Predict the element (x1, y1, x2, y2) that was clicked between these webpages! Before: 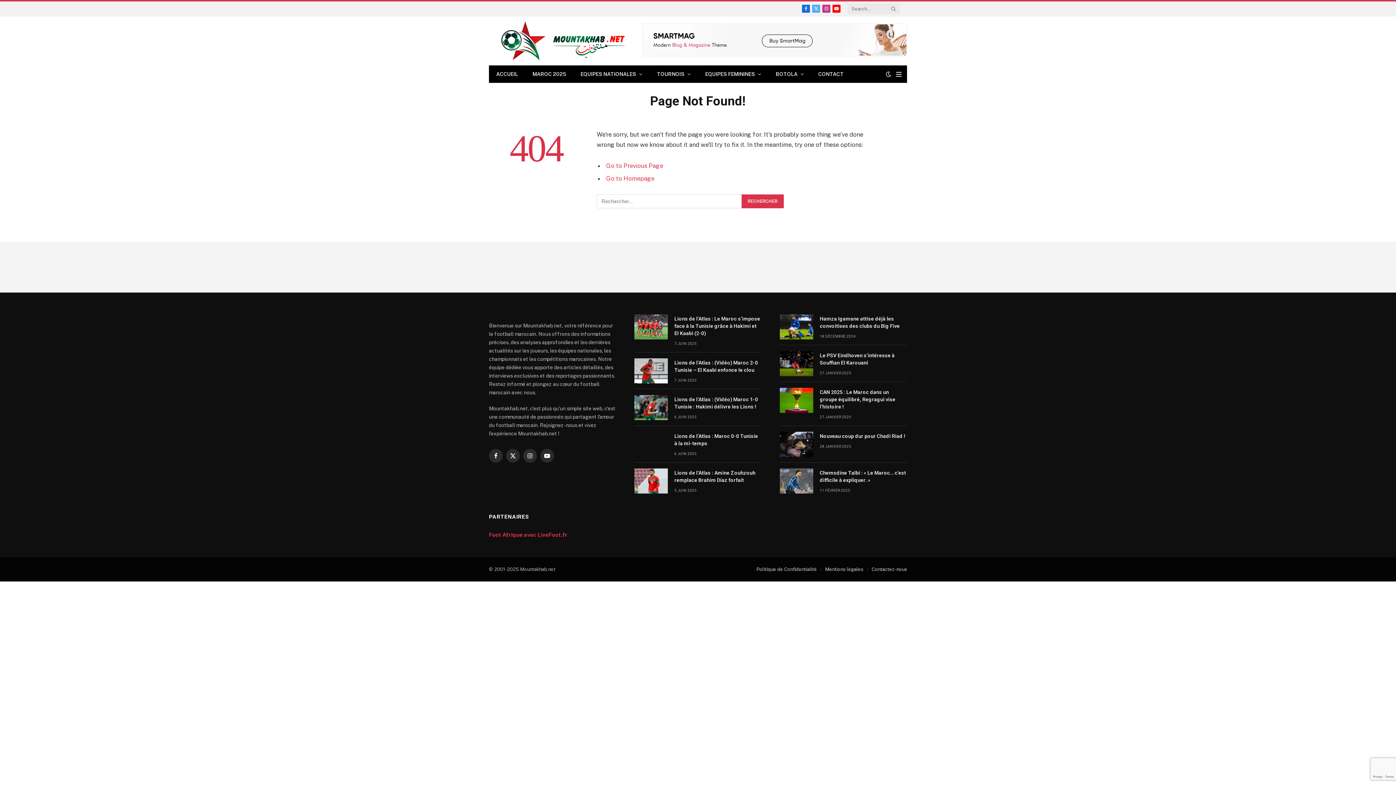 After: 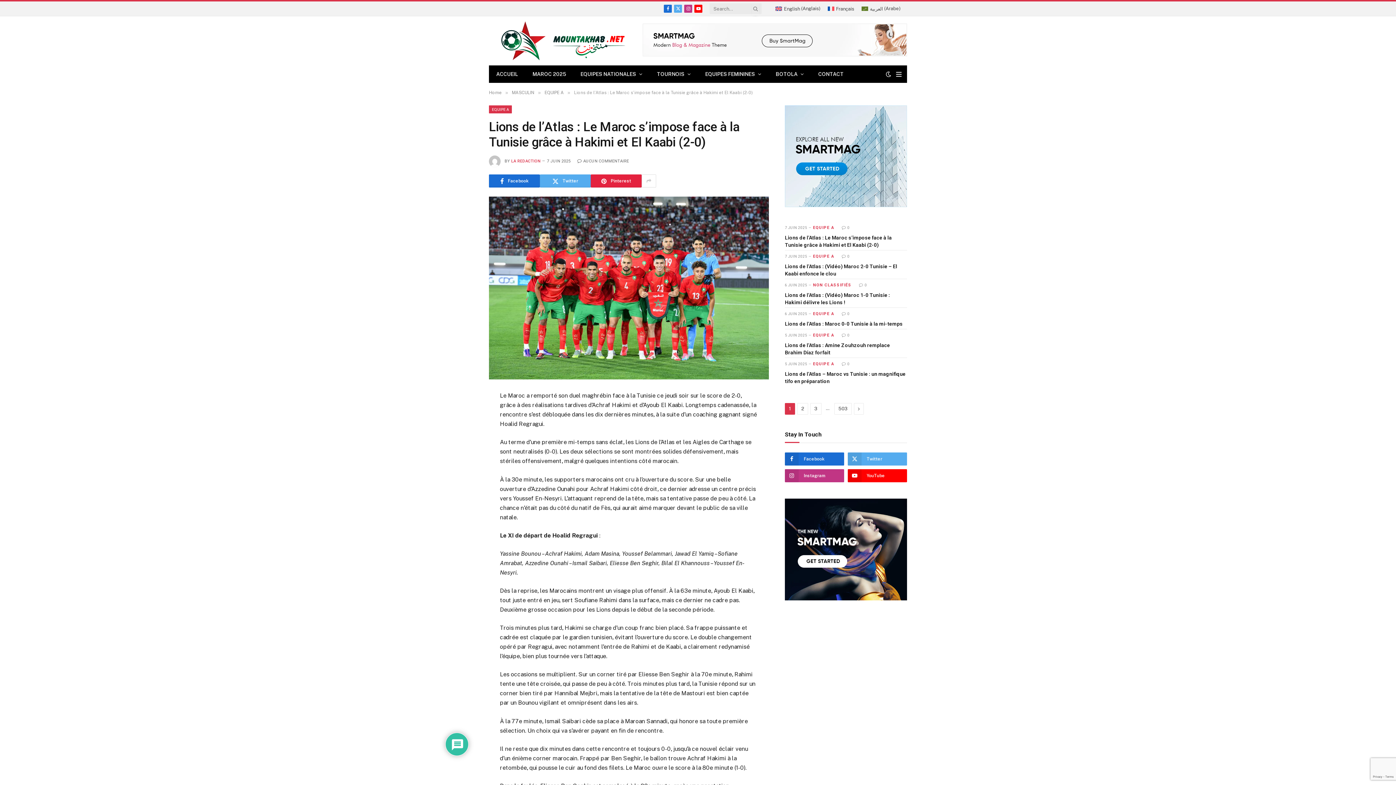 Action: bbox: (634, 314, 668, 339)